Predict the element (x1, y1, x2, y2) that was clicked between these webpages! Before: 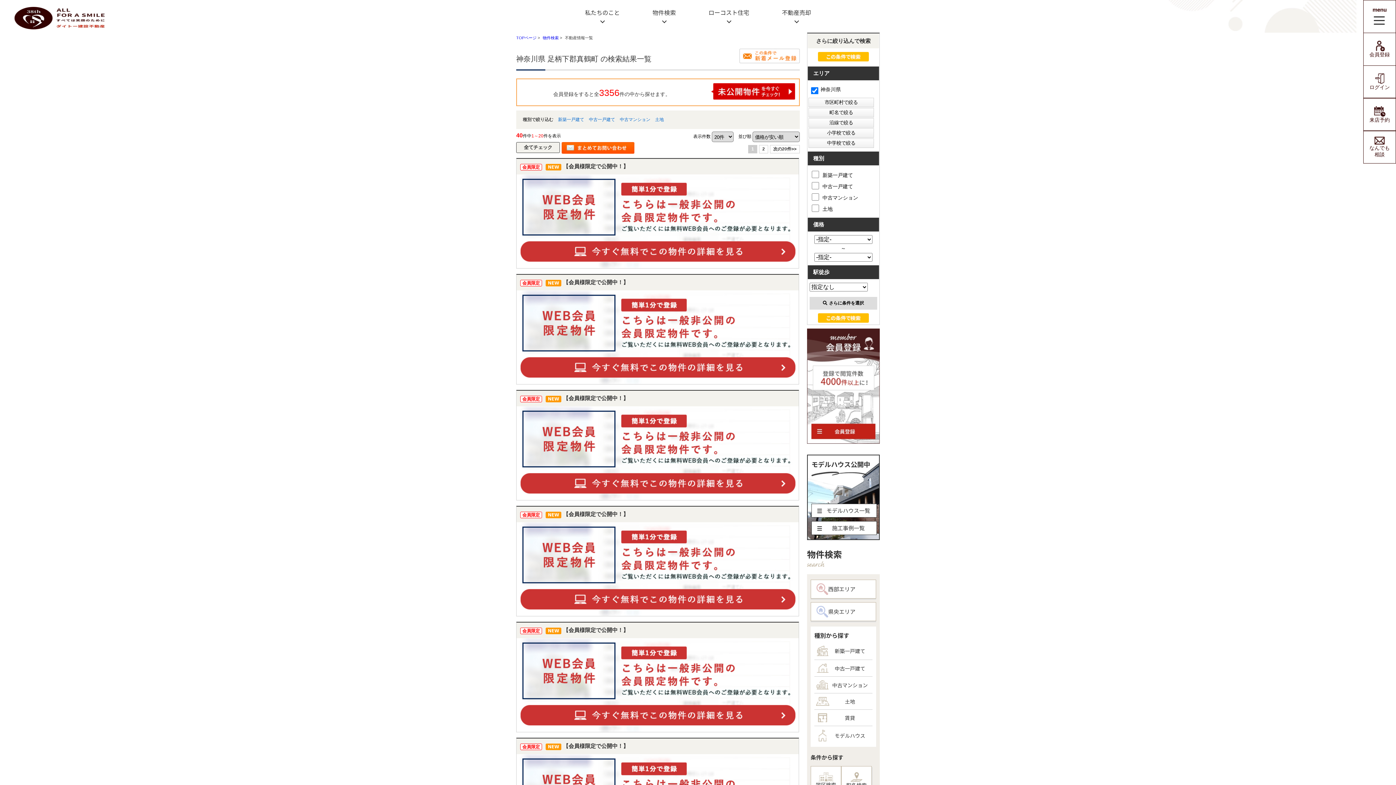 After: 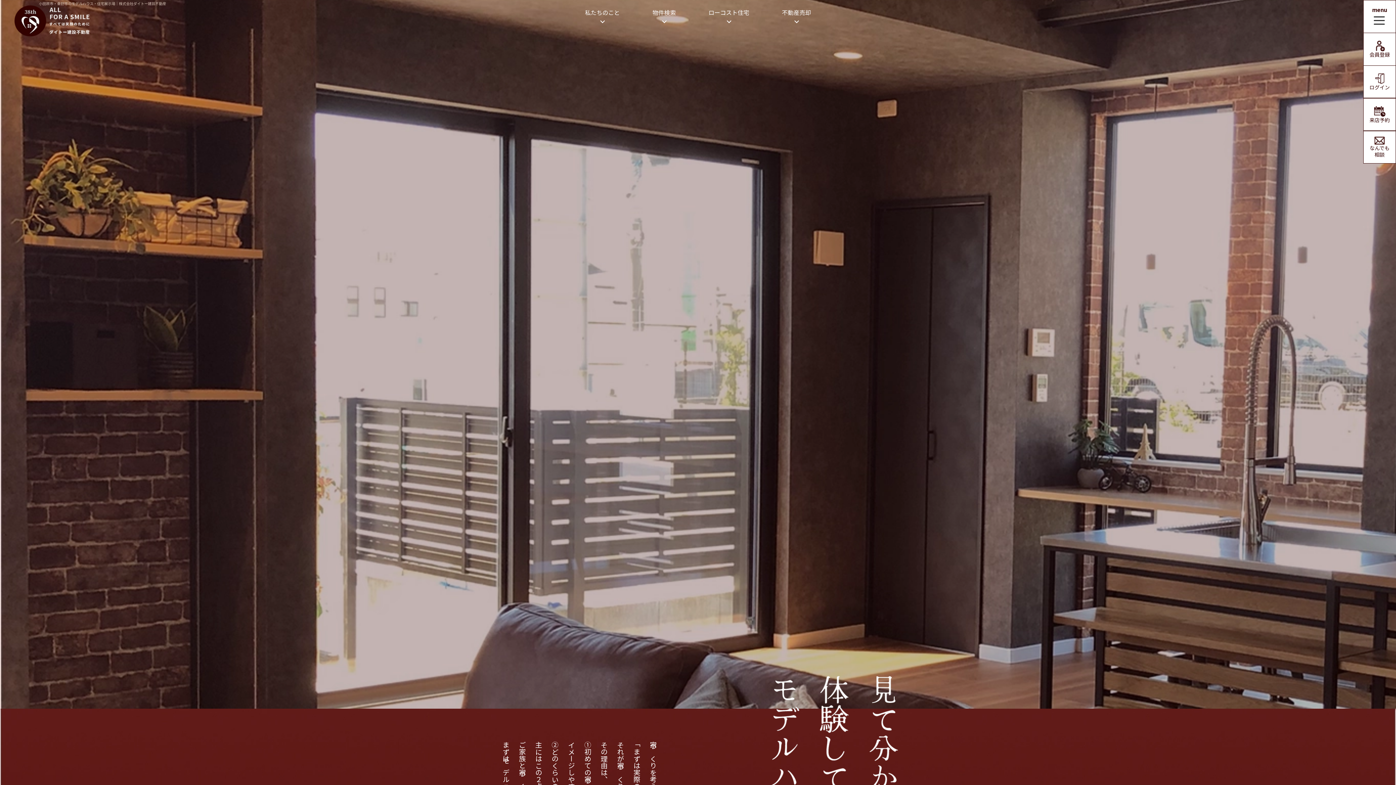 Action: bbox: (814, 726, 872, 745) label: モデルハウス